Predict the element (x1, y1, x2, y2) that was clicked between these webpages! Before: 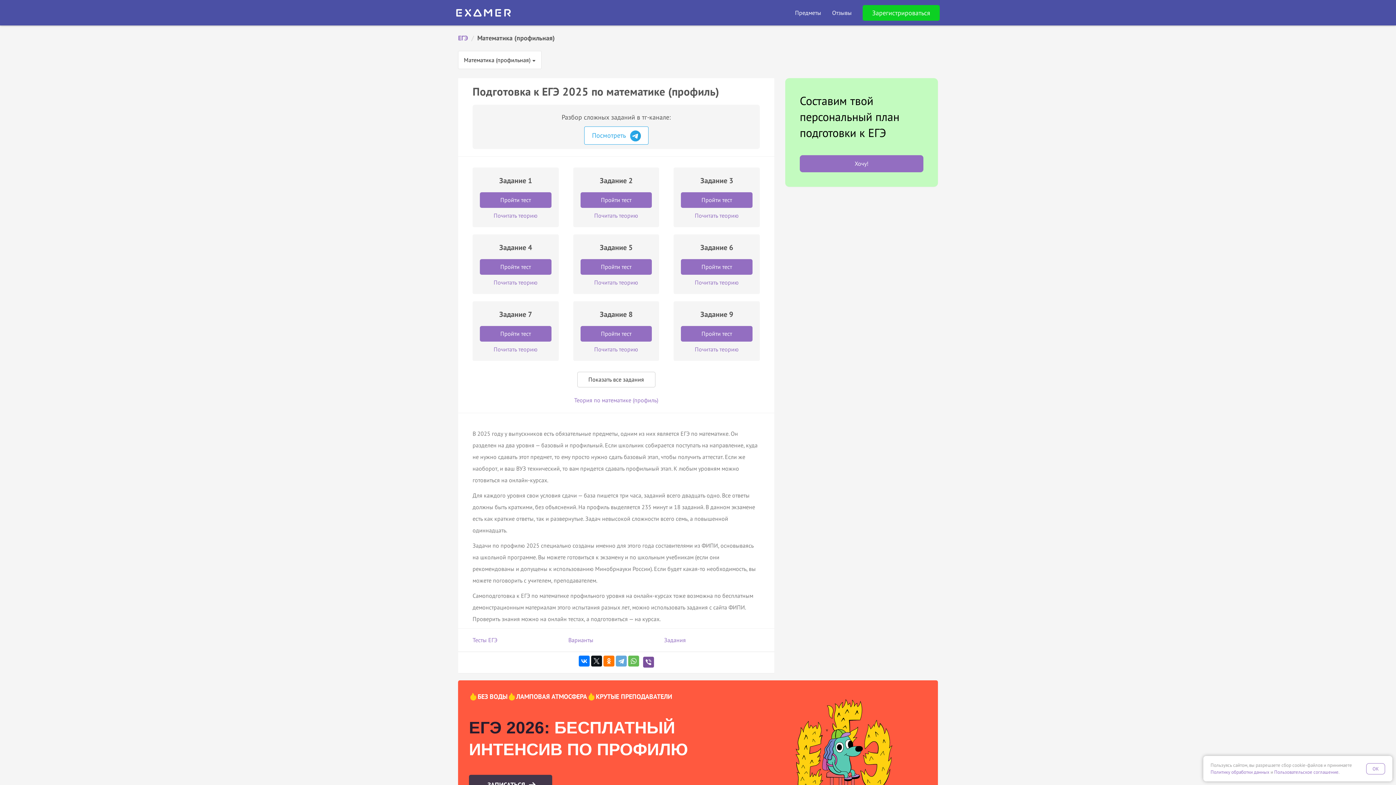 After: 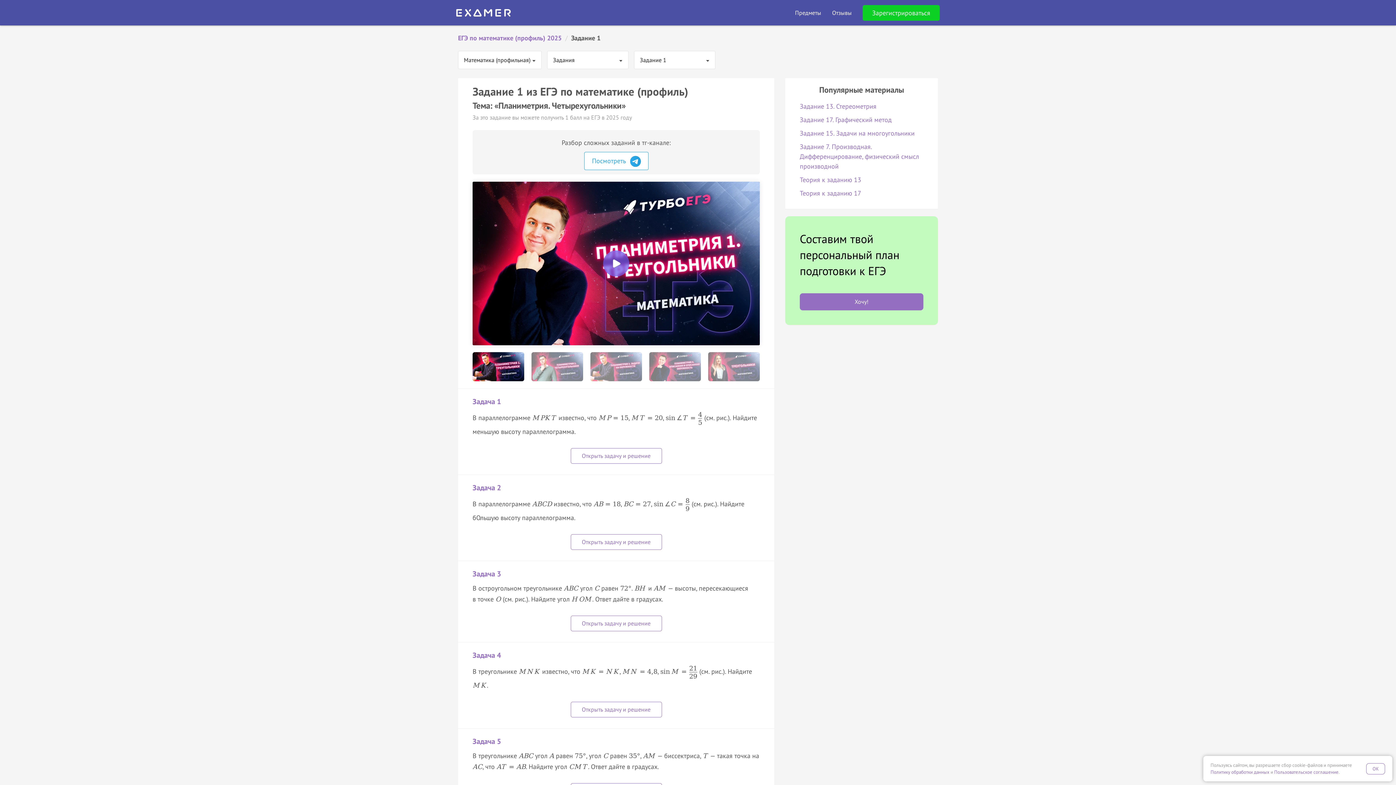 Action: bbox: (480, 192, 551, 207) label: Пройти тест